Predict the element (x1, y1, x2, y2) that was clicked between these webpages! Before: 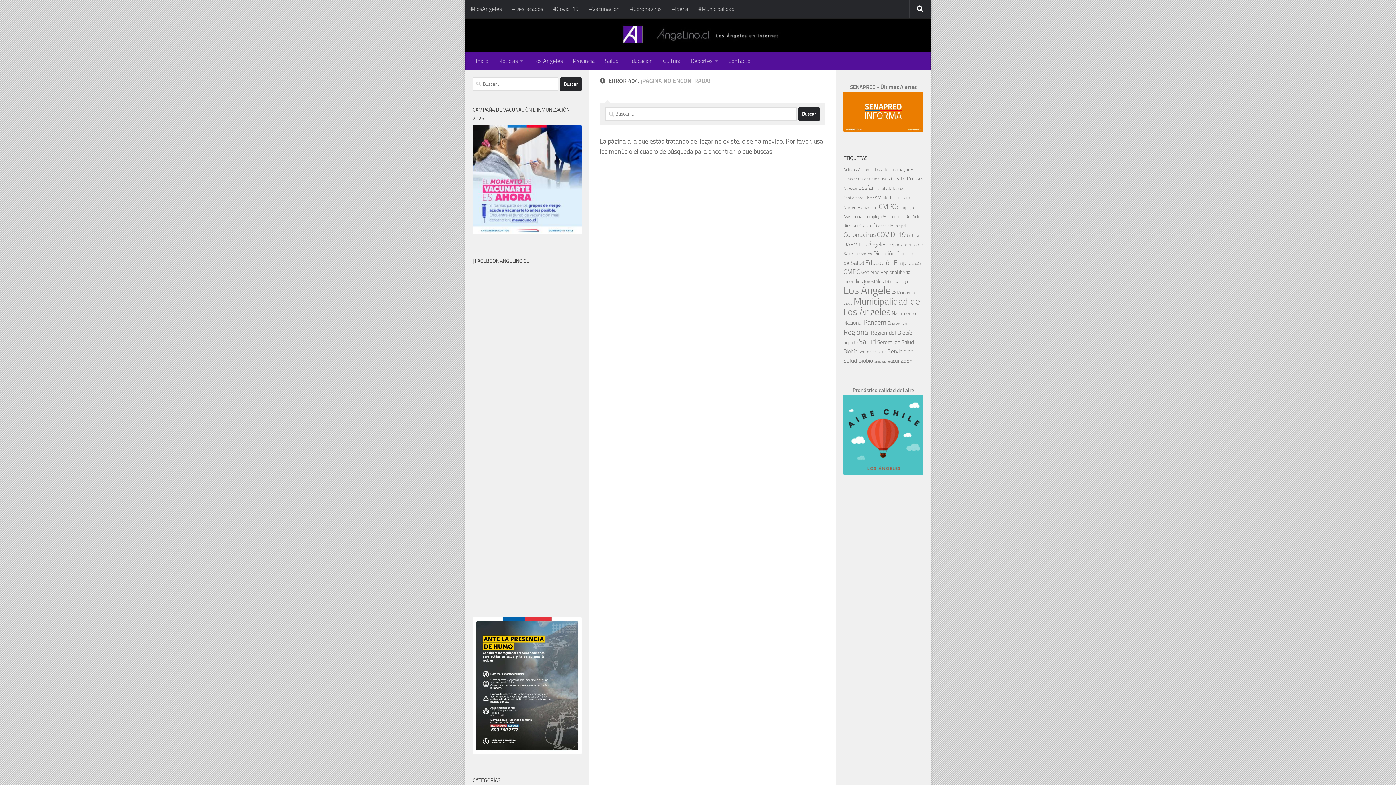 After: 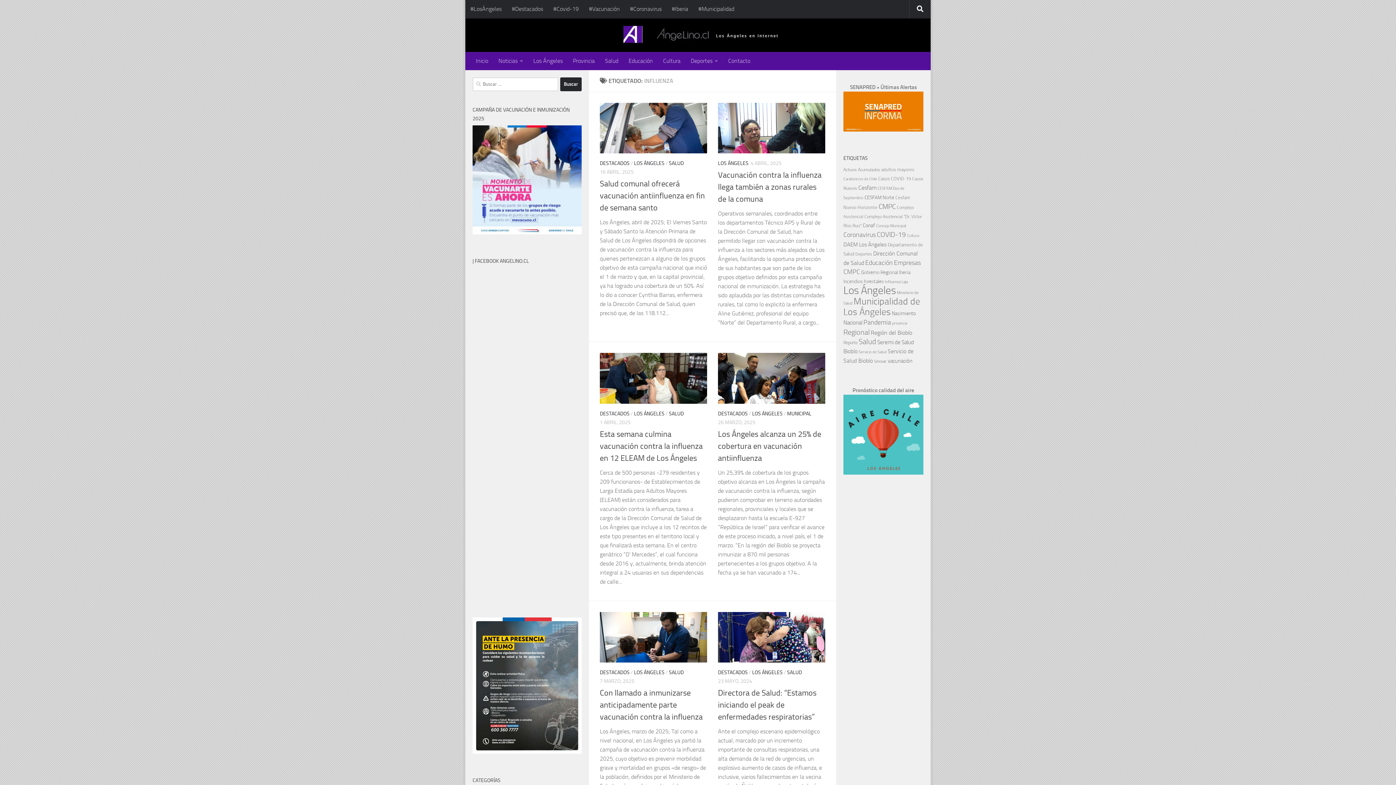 Action: bbox: (885, 279, 900, 284) label: Influenza (60 elementos)